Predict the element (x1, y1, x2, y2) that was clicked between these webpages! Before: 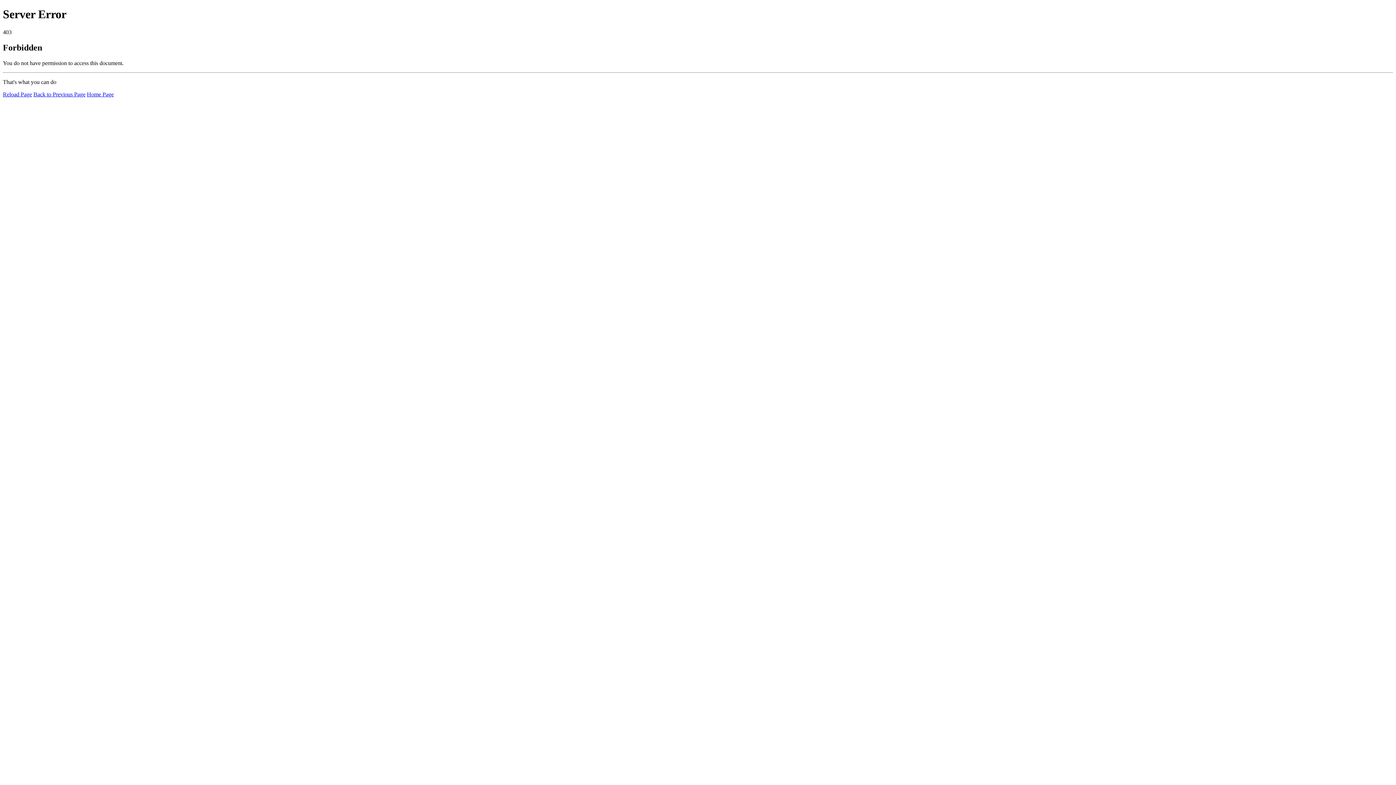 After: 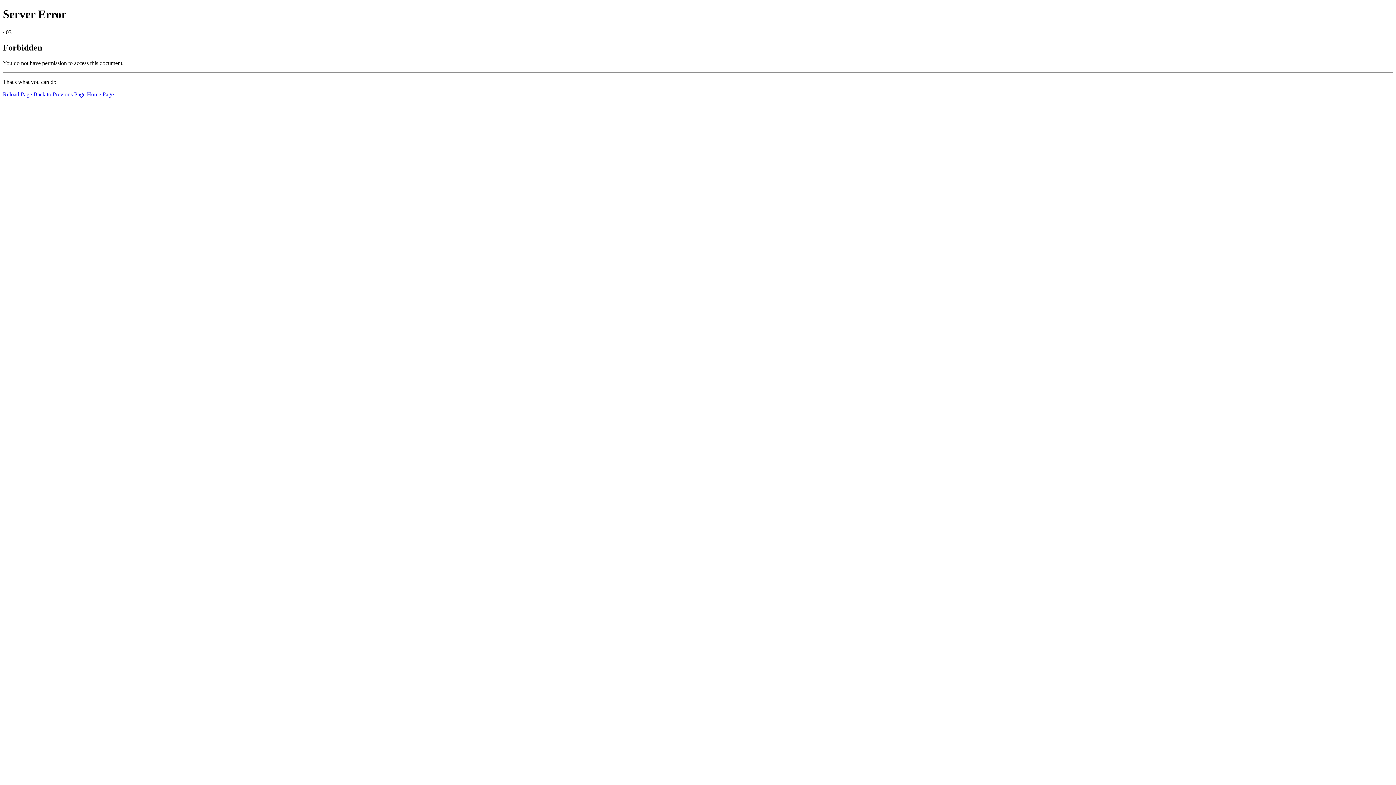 Action: label: Reload Page bbox: (2, 91, 32, 97)